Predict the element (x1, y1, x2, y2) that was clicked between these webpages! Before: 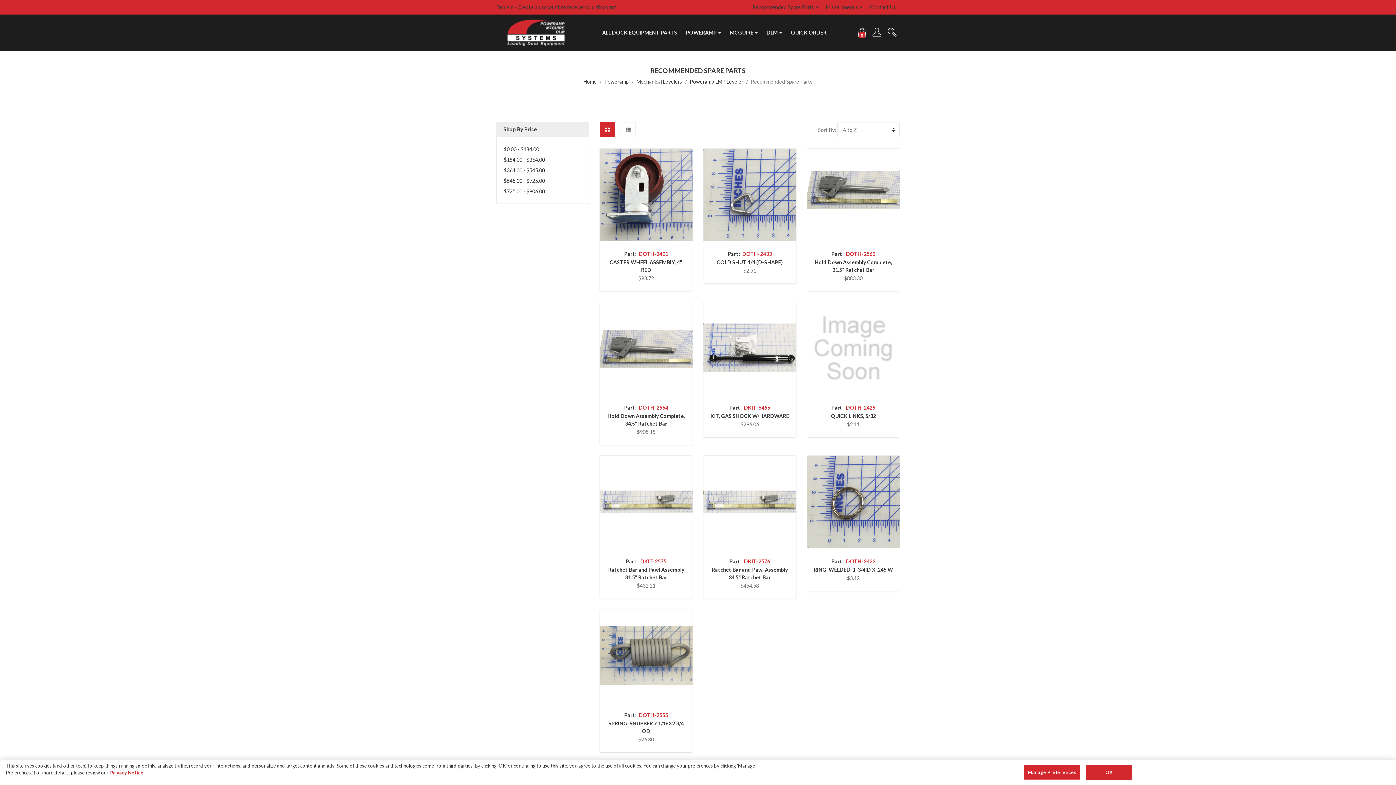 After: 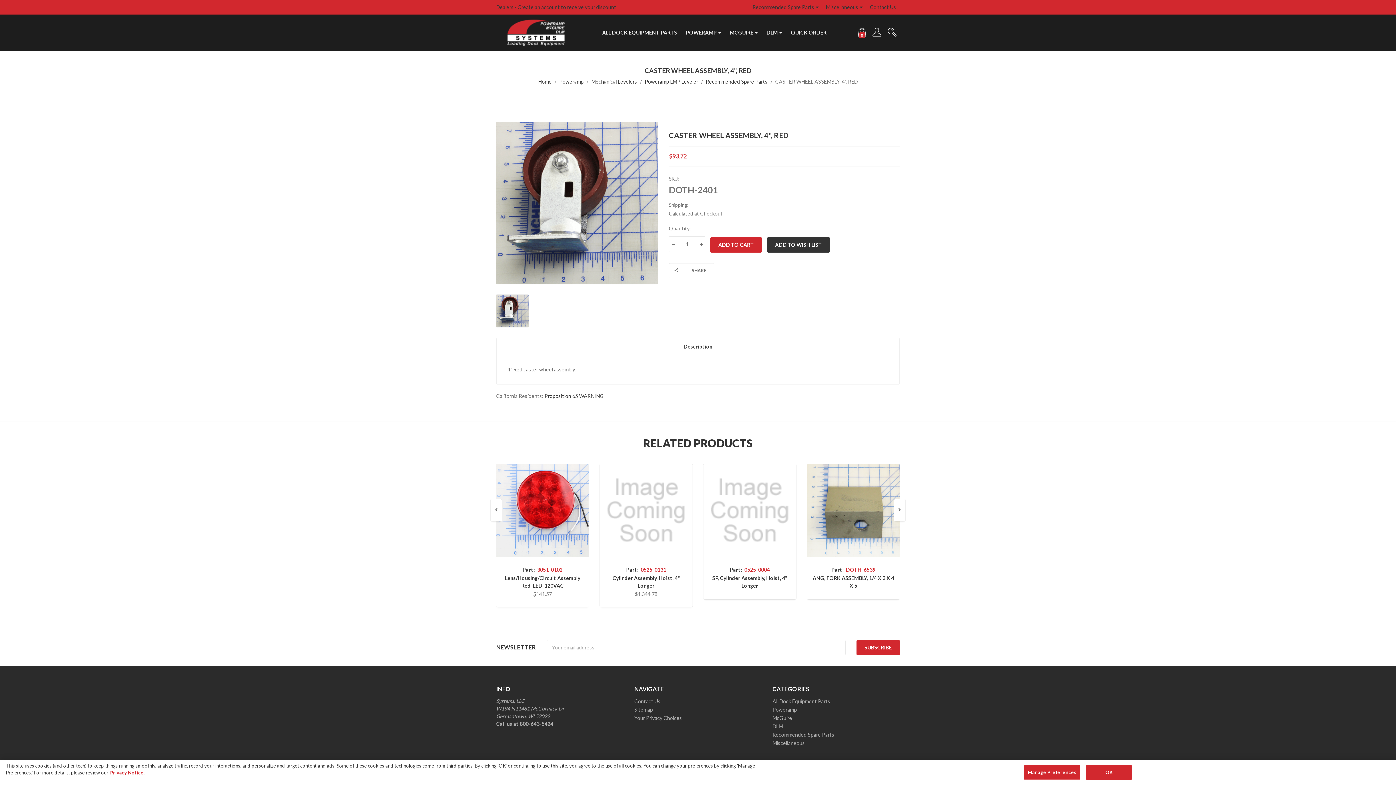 Action: bbox: (624, 250, 668, 257) label: Part:  DOTH-2401